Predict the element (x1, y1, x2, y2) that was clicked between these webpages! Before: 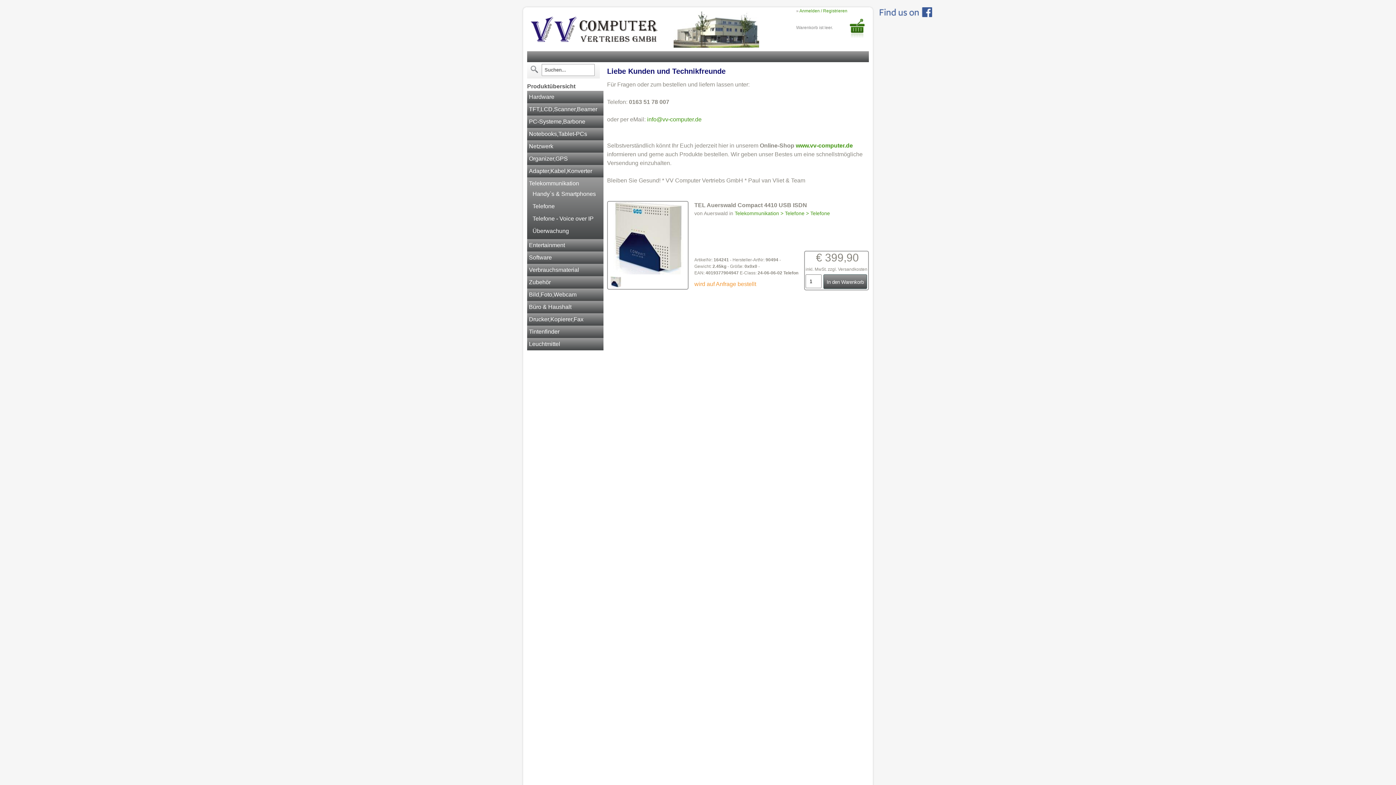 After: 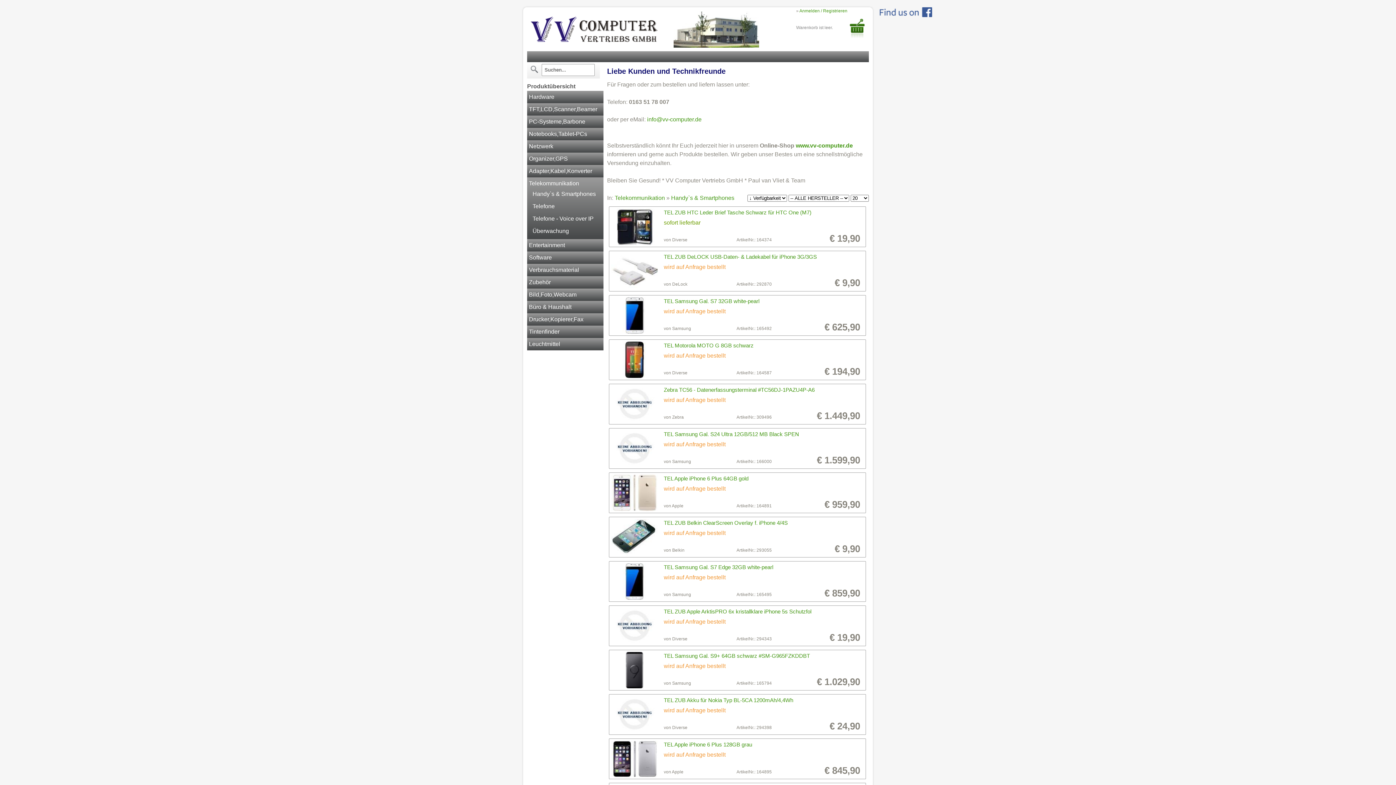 Action: bbox: (532, 190, 596, 197) label: Handy`s & Smartphones